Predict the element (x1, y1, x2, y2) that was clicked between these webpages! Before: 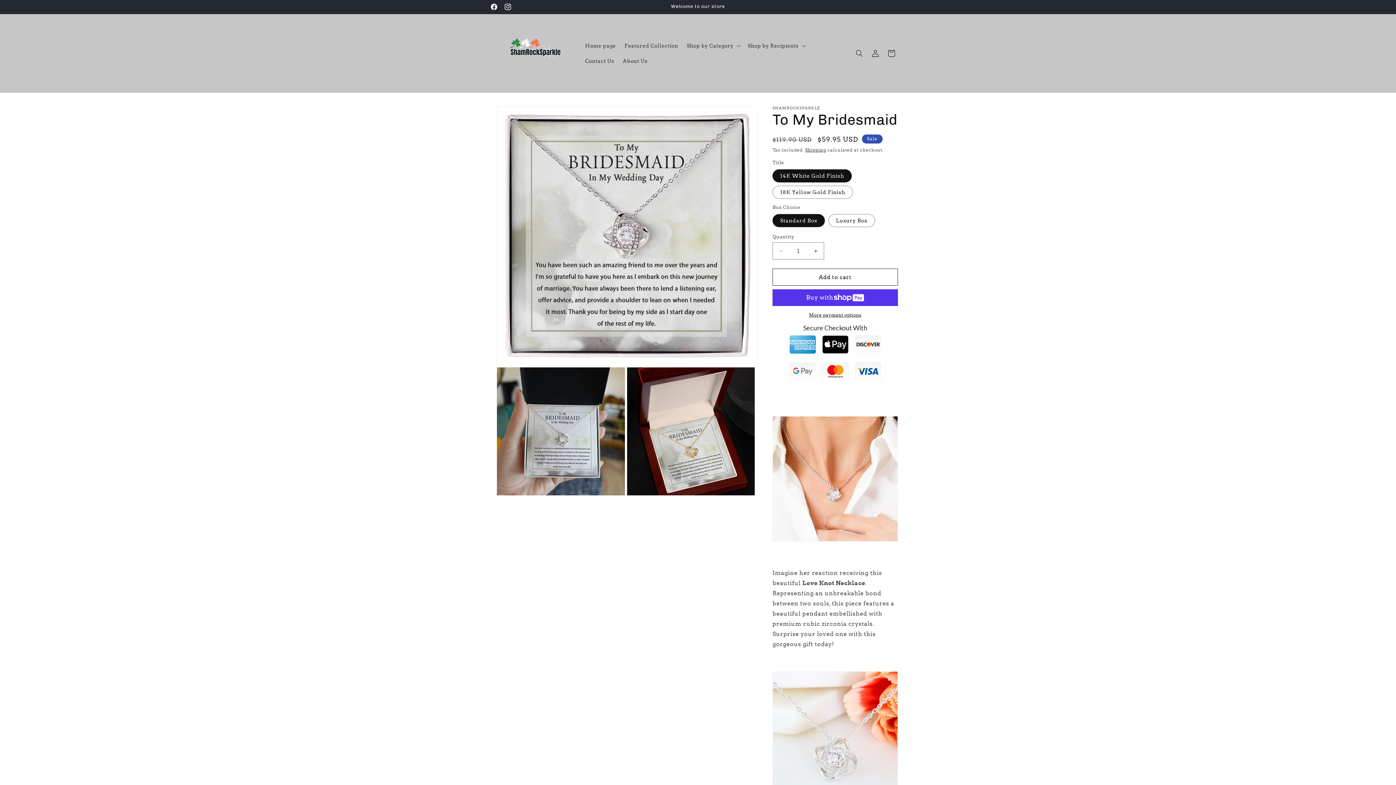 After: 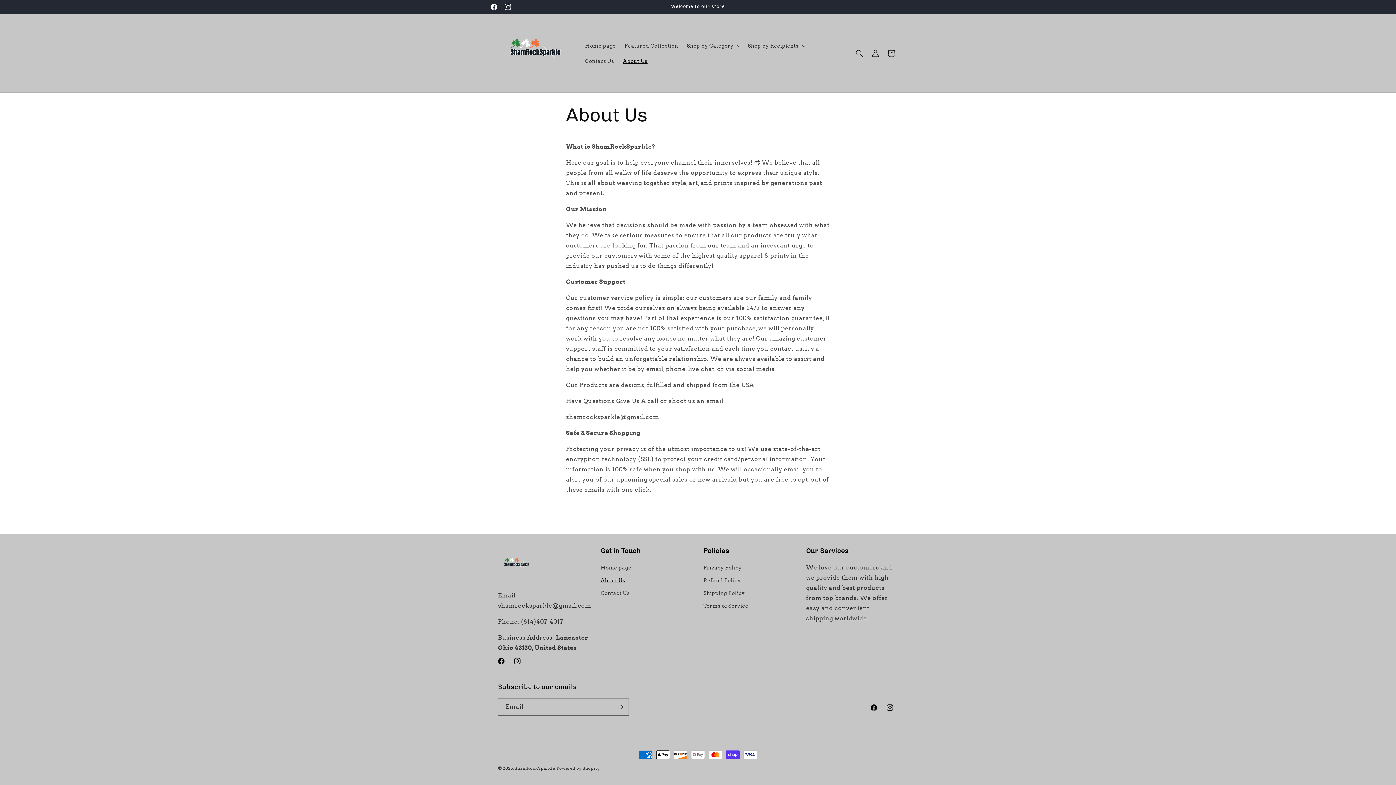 Action: bbox: (618, 53, 652, 68) label: About Us